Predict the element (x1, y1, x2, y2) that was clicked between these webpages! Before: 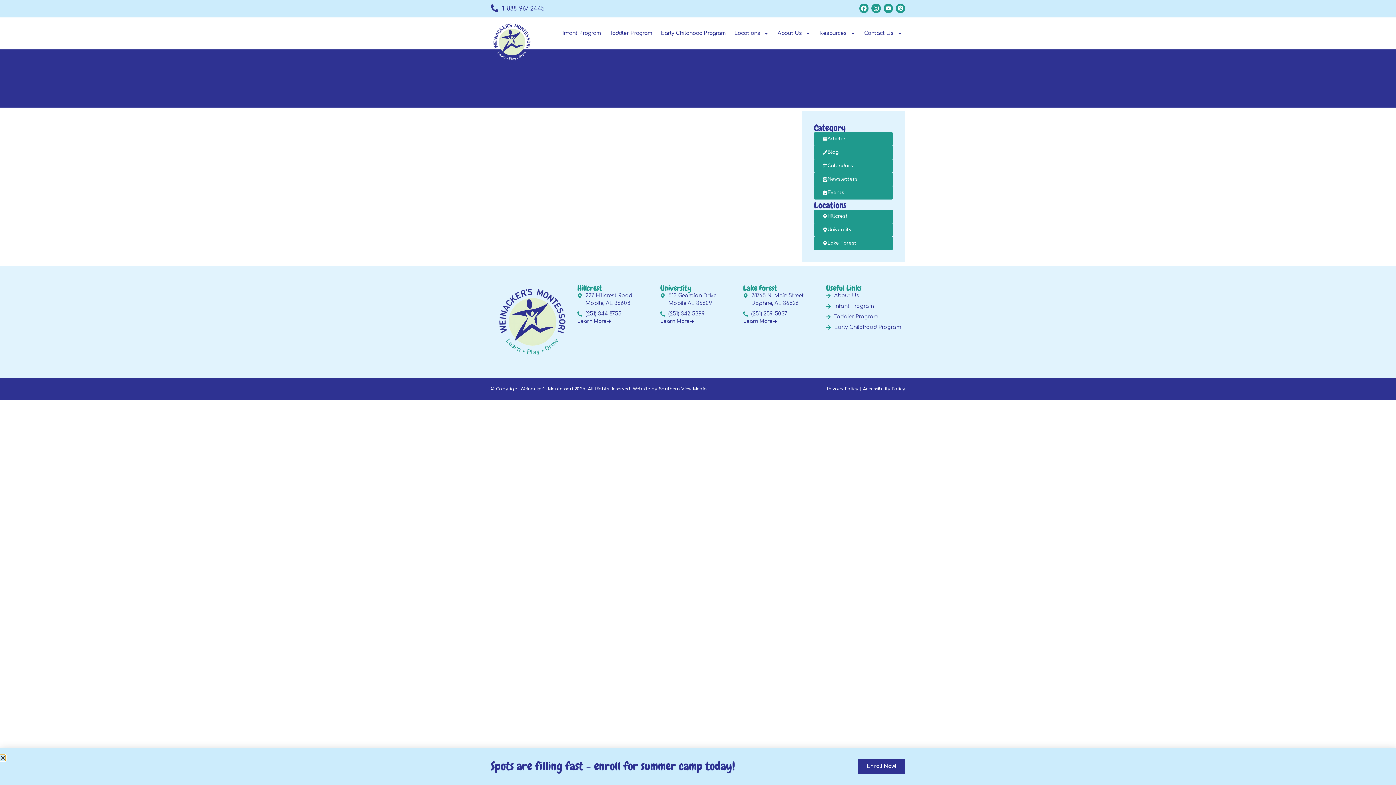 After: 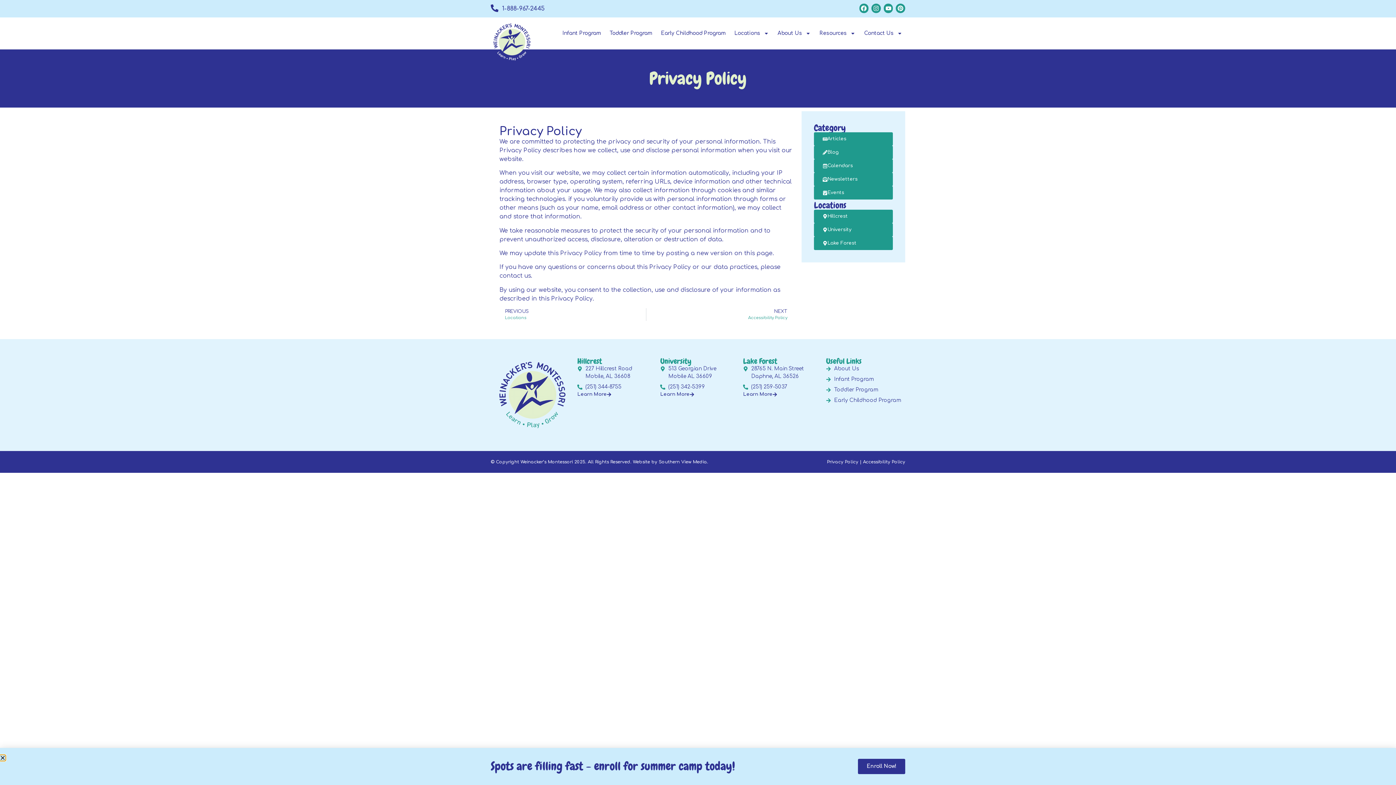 Action: bbox: (827, 386, 858, 391) label: Privacy Policy